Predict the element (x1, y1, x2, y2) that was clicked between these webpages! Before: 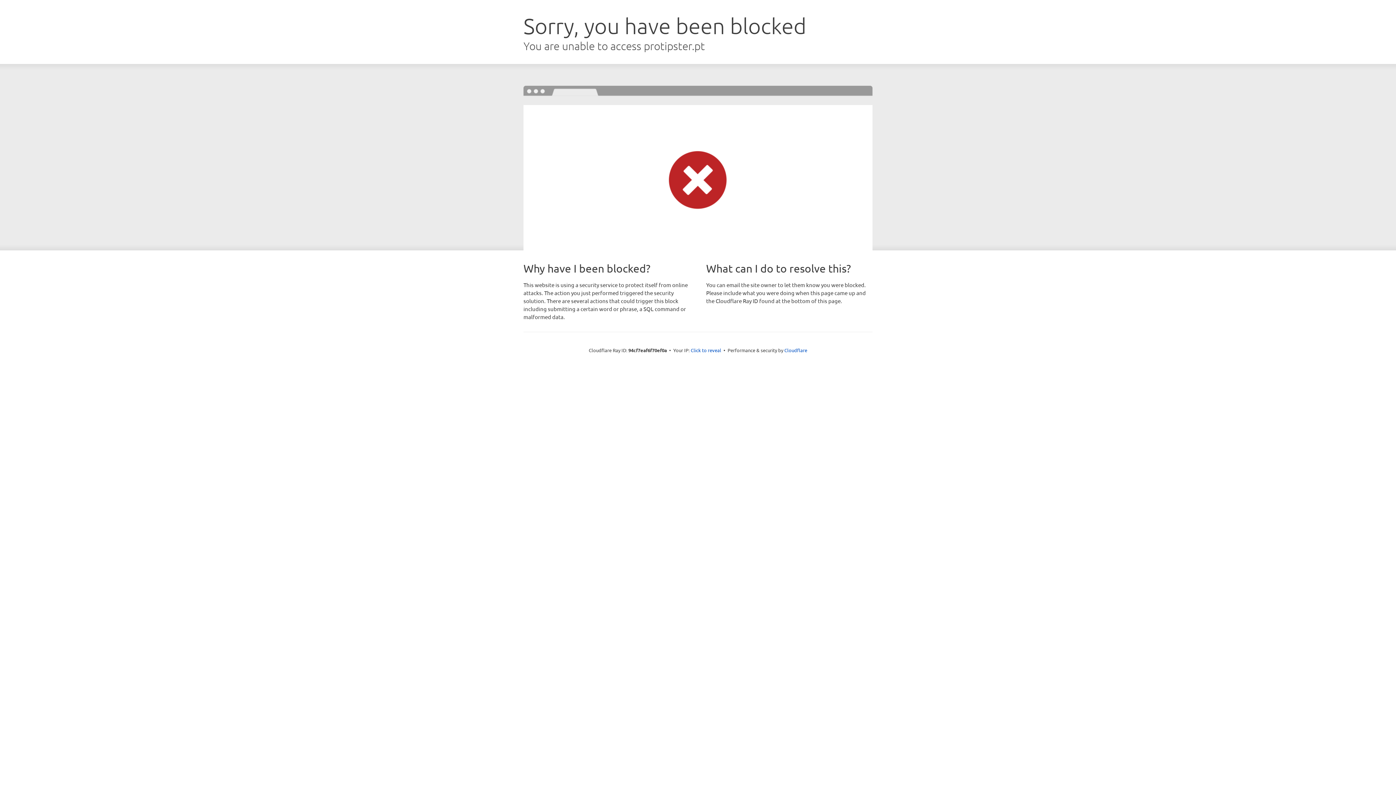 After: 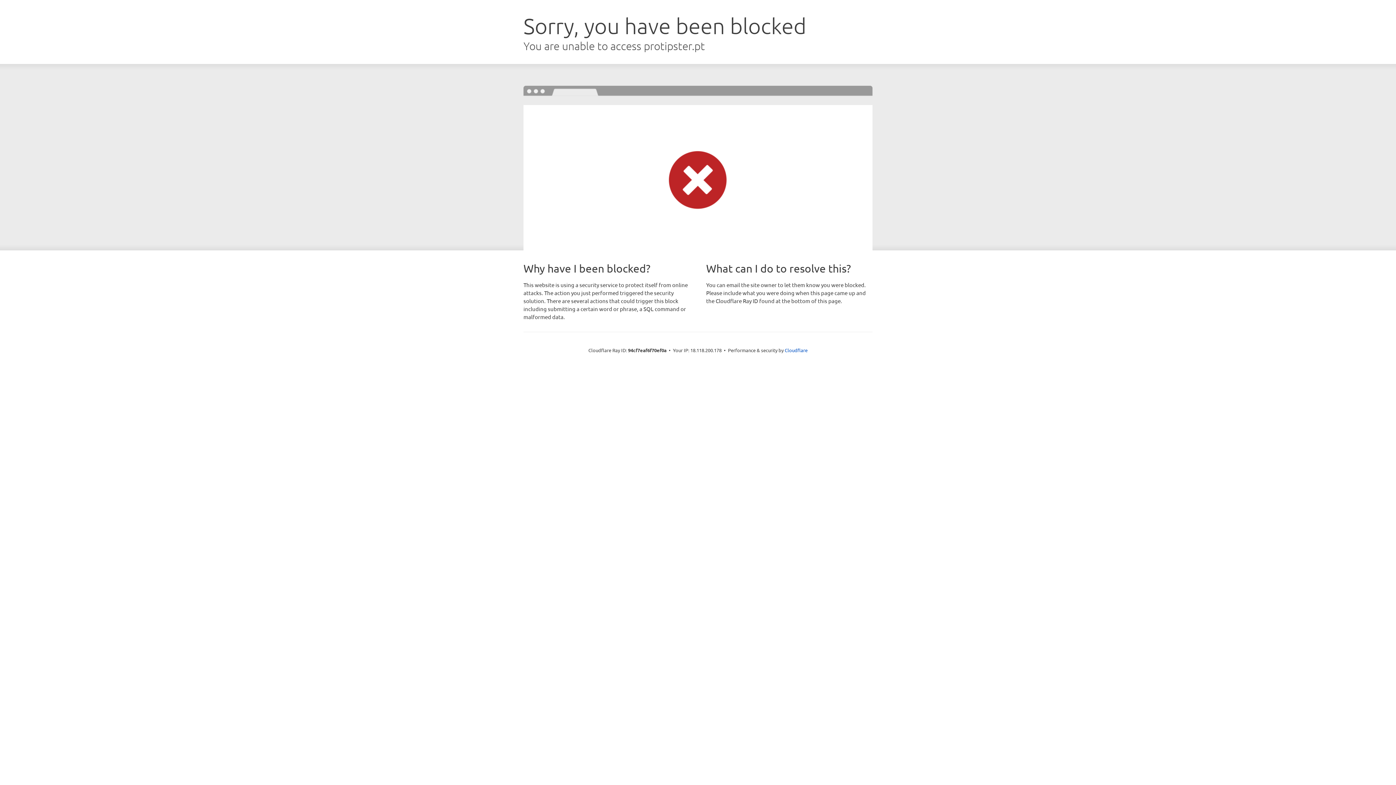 Action: bbox: (690, 346, 721, 353) label: Click to reveal